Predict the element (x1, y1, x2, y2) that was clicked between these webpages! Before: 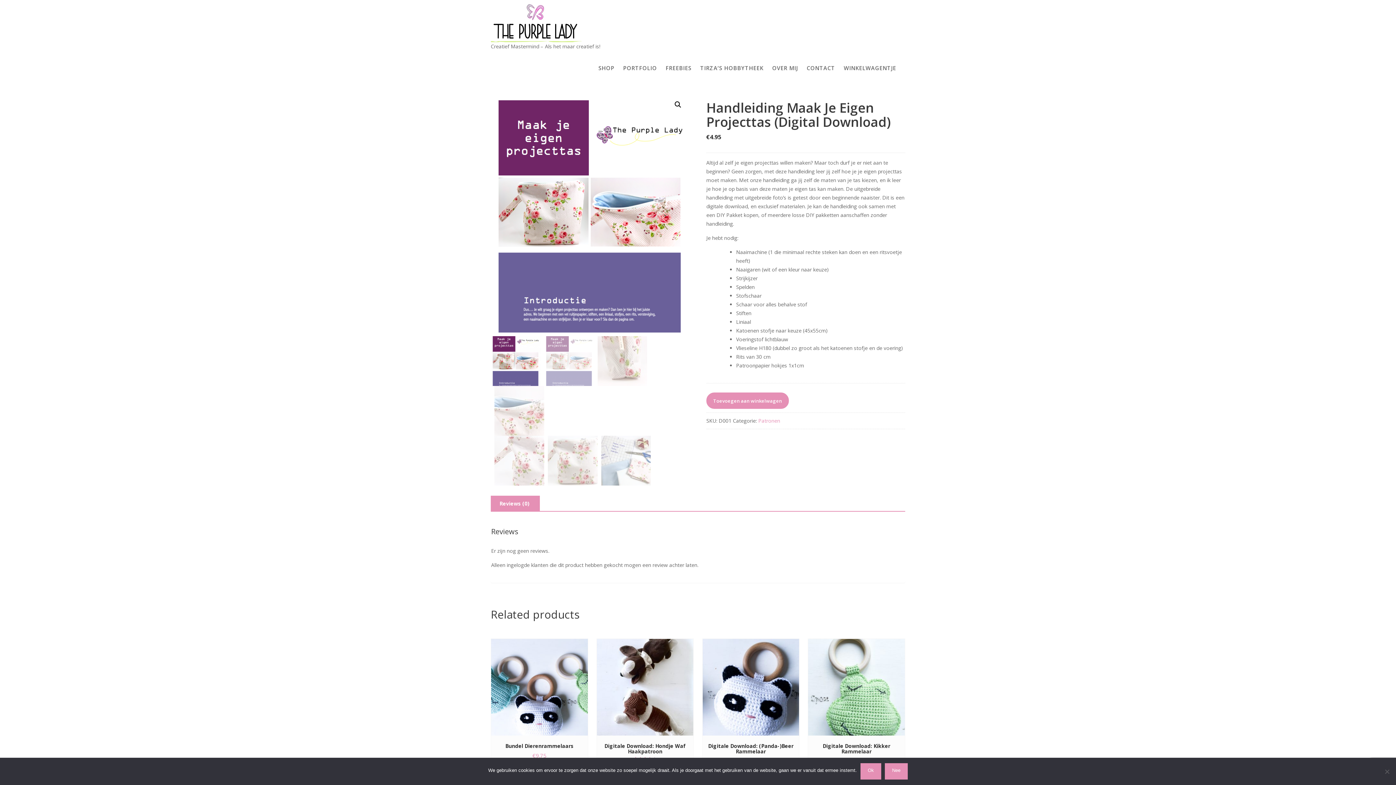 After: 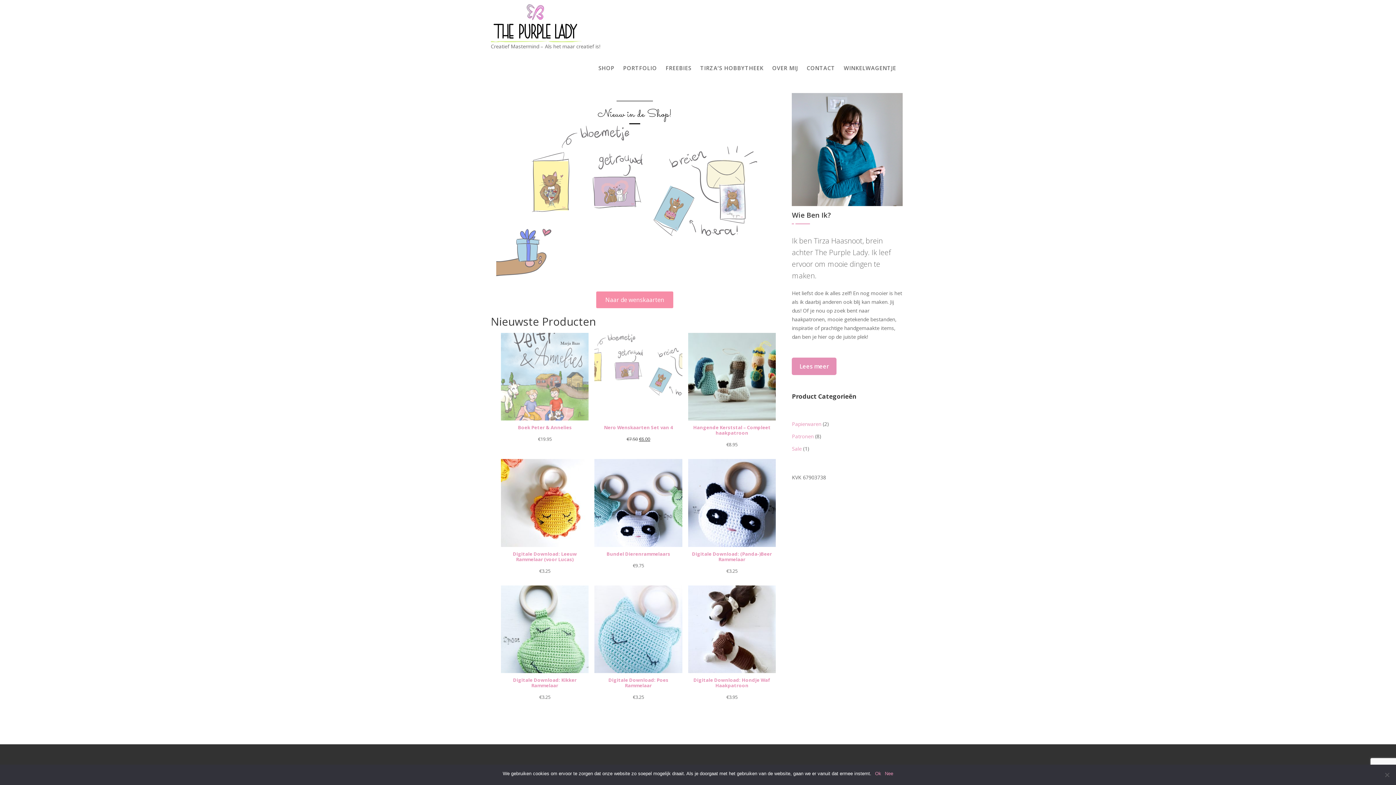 Action: bbox: (490, 4, 581, 42)